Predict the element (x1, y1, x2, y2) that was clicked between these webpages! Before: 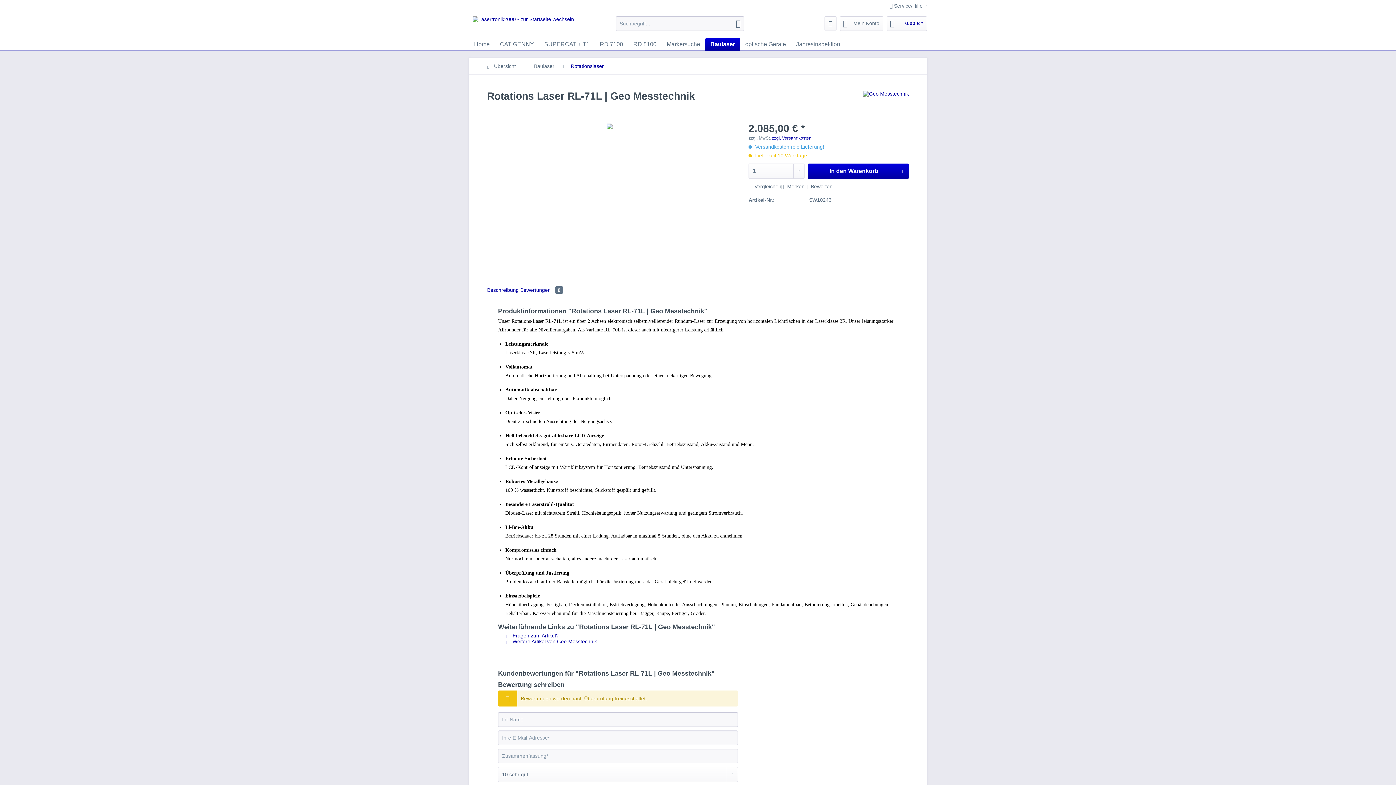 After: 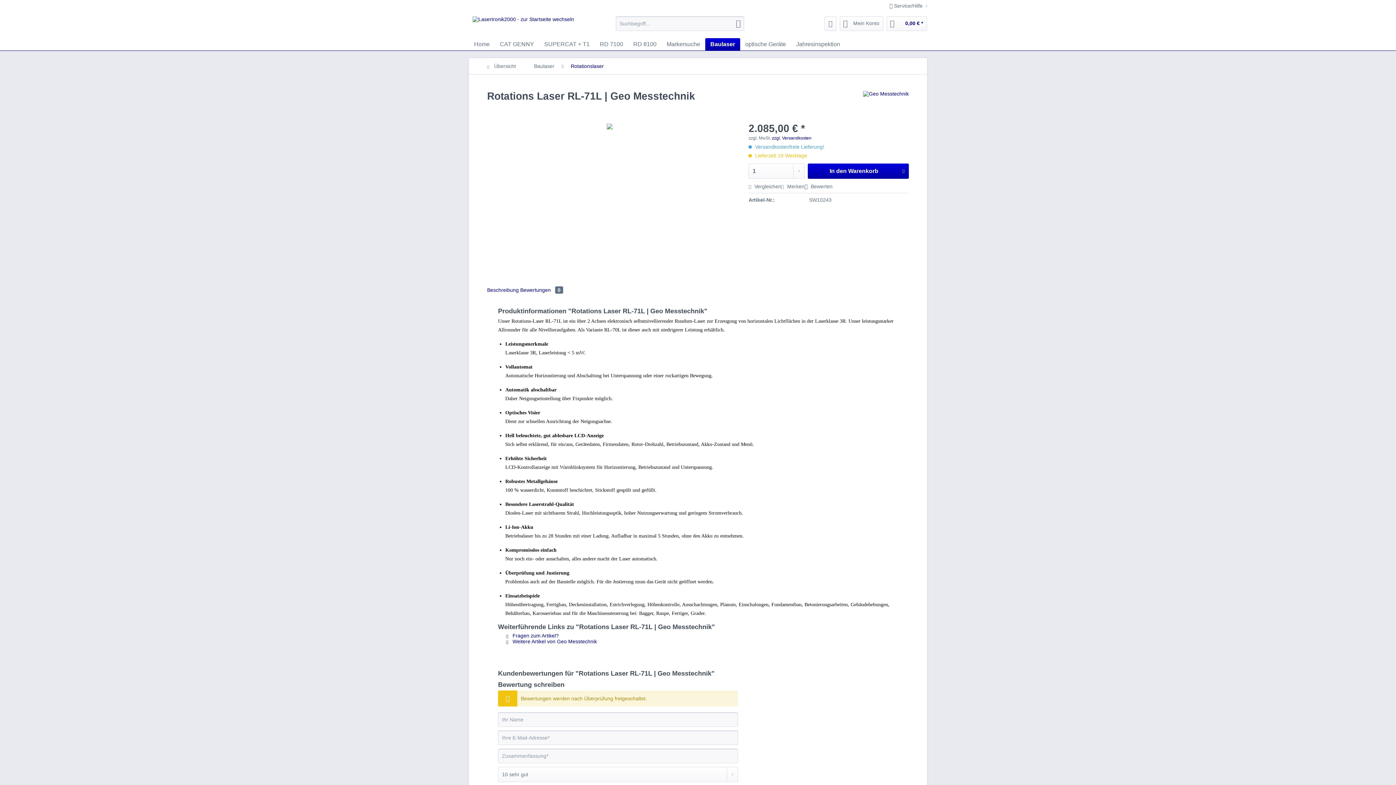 Action: label: Beschreibung bbox: (487, 287, 518, 293)